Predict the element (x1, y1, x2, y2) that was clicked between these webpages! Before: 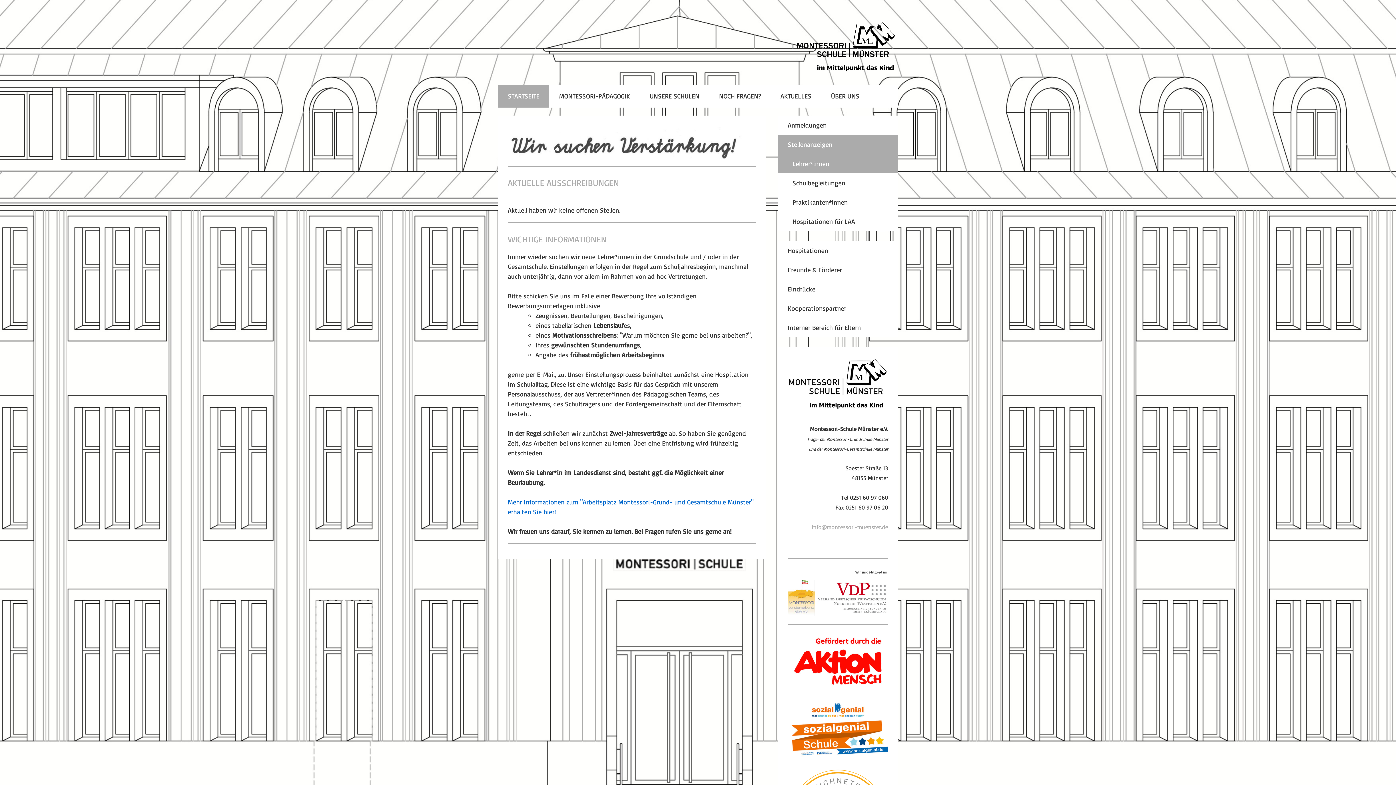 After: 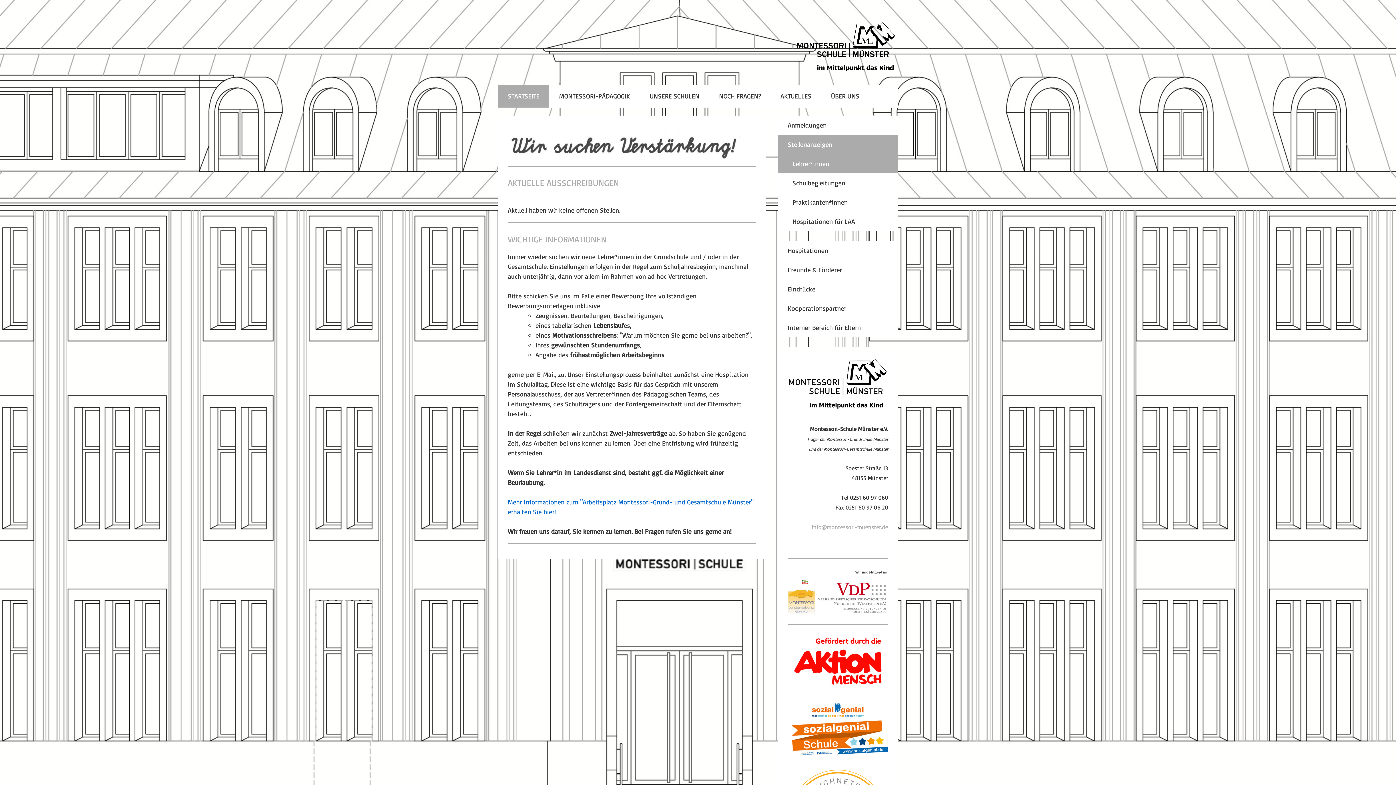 Action: bbox: (778, 154, 898, 173) label: Lehrer*innen